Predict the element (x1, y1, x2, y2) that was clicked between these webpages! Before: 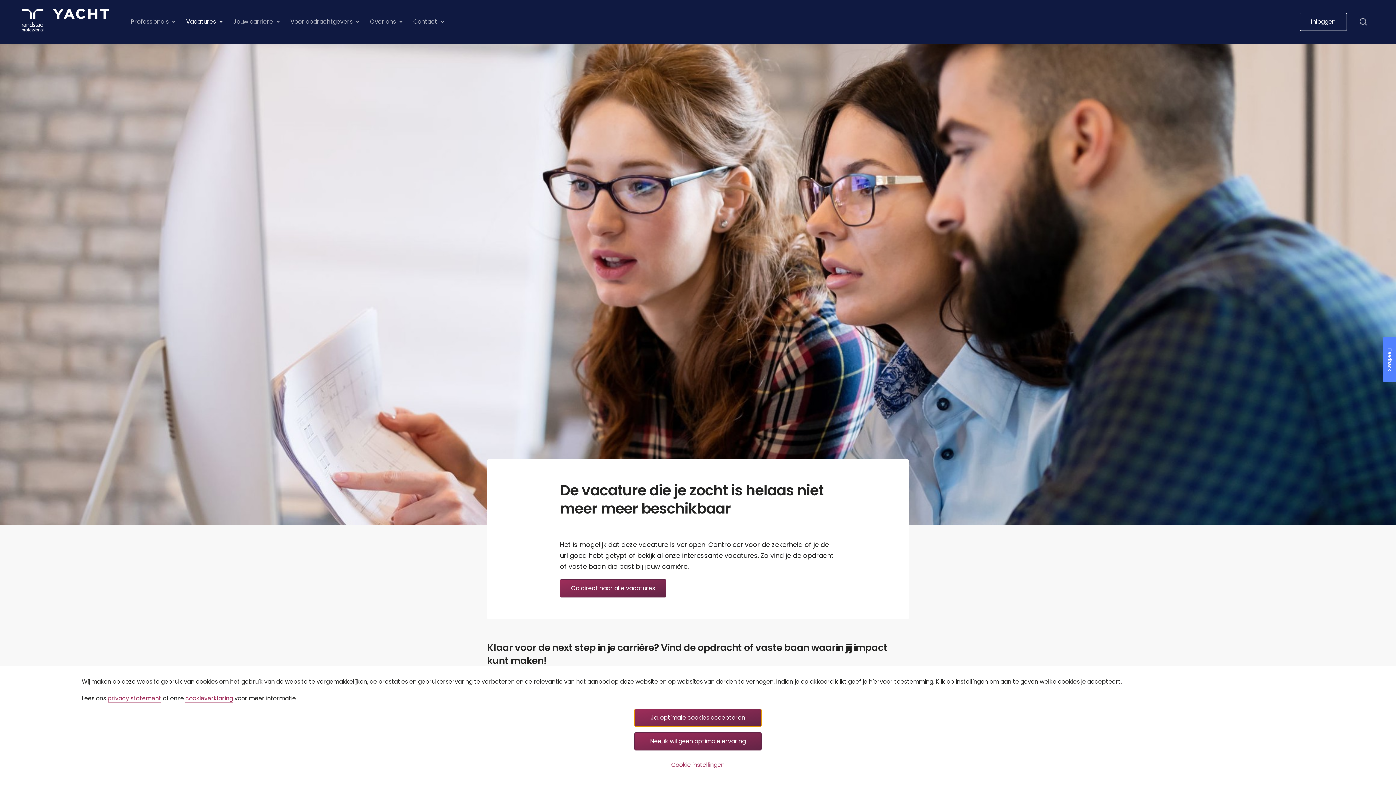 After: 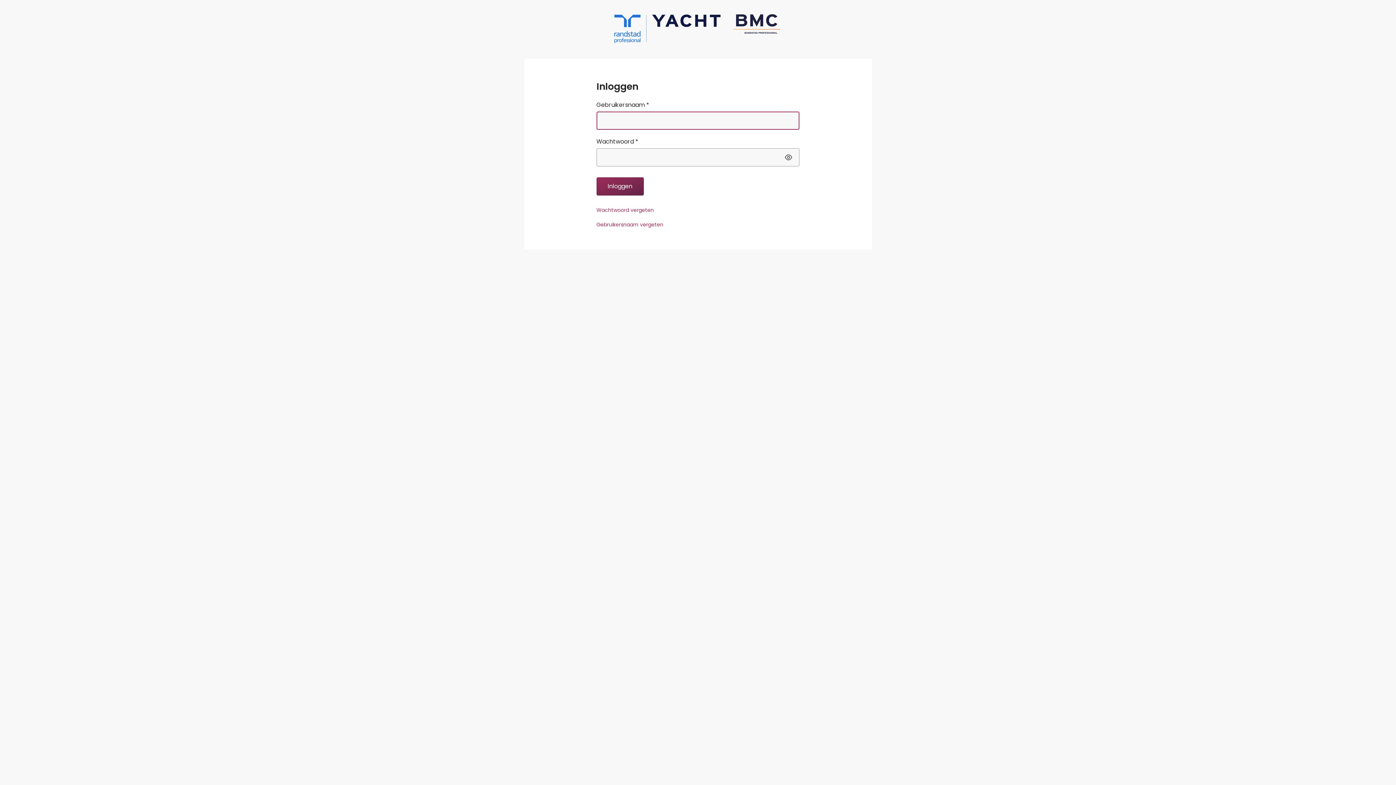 Action: label: Inloggen bbox: (1300, 12, 1347, 30)